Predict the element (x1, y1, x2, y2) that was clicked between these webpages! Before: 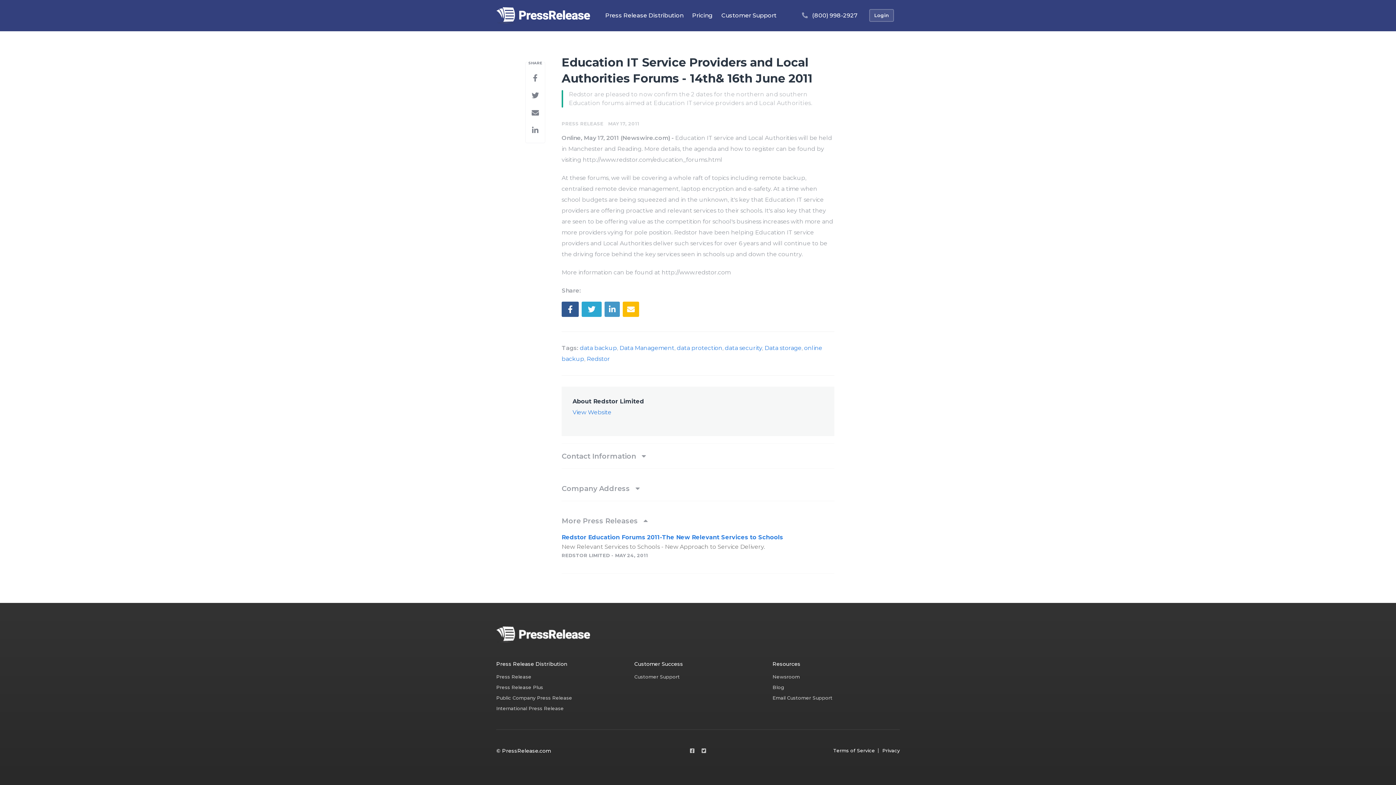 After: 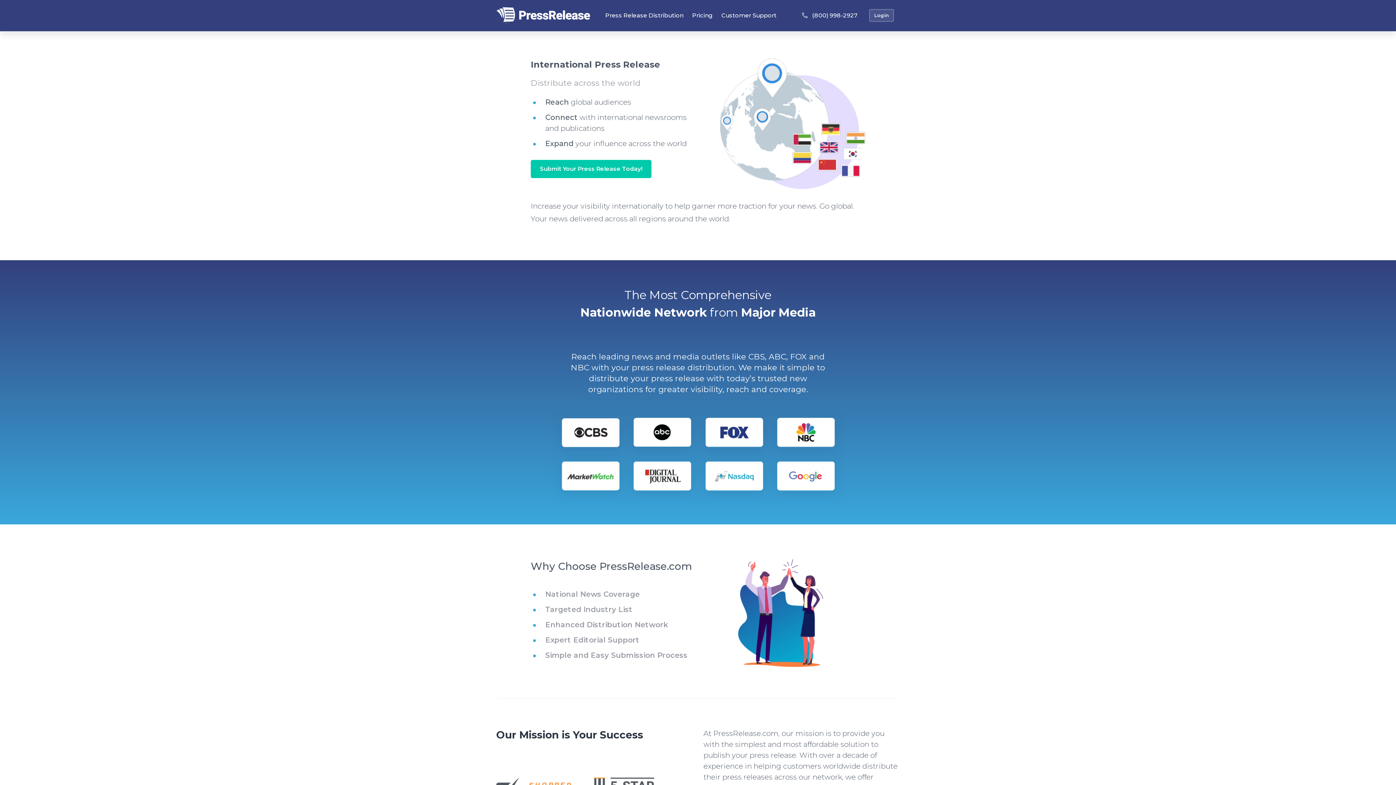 Action: label: International Press Release bbox: (496, 705, 564, 711)